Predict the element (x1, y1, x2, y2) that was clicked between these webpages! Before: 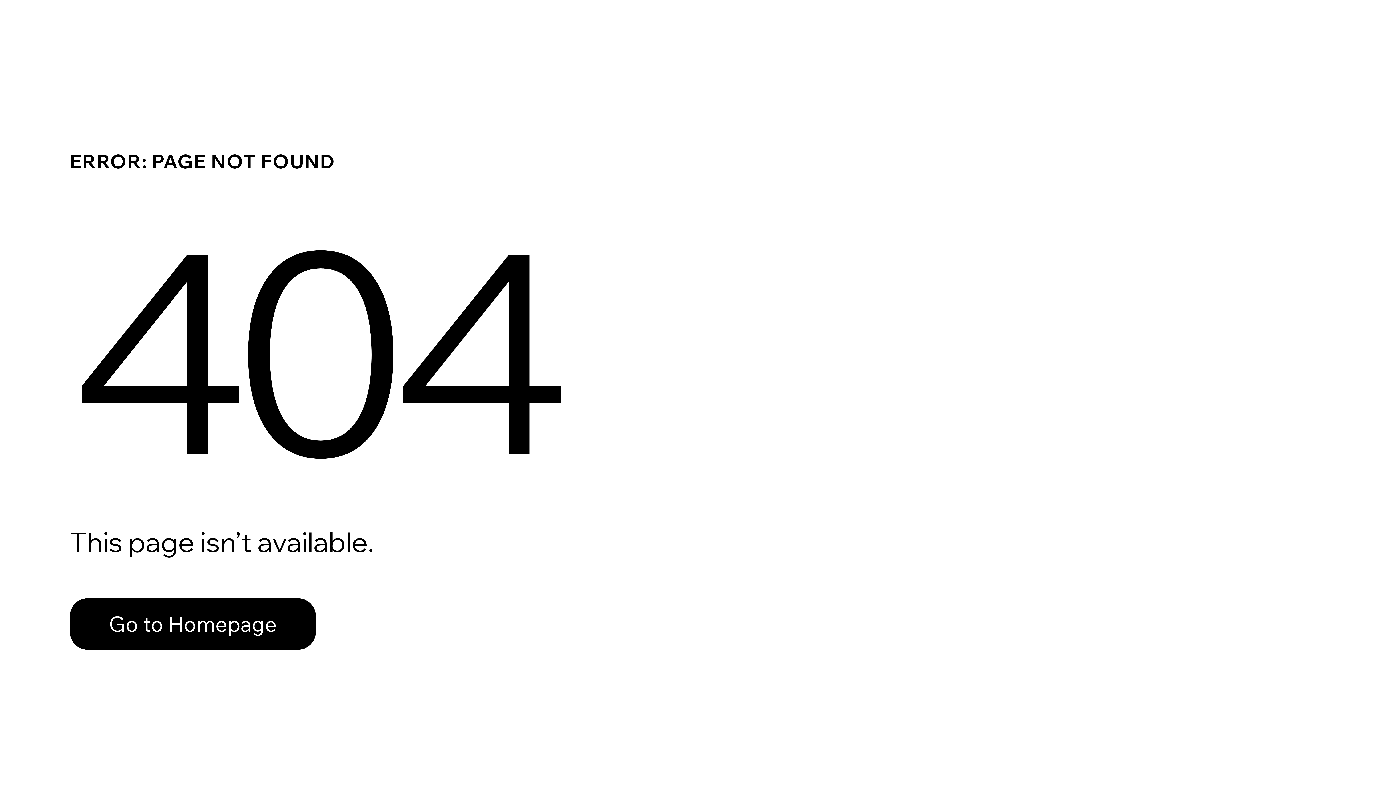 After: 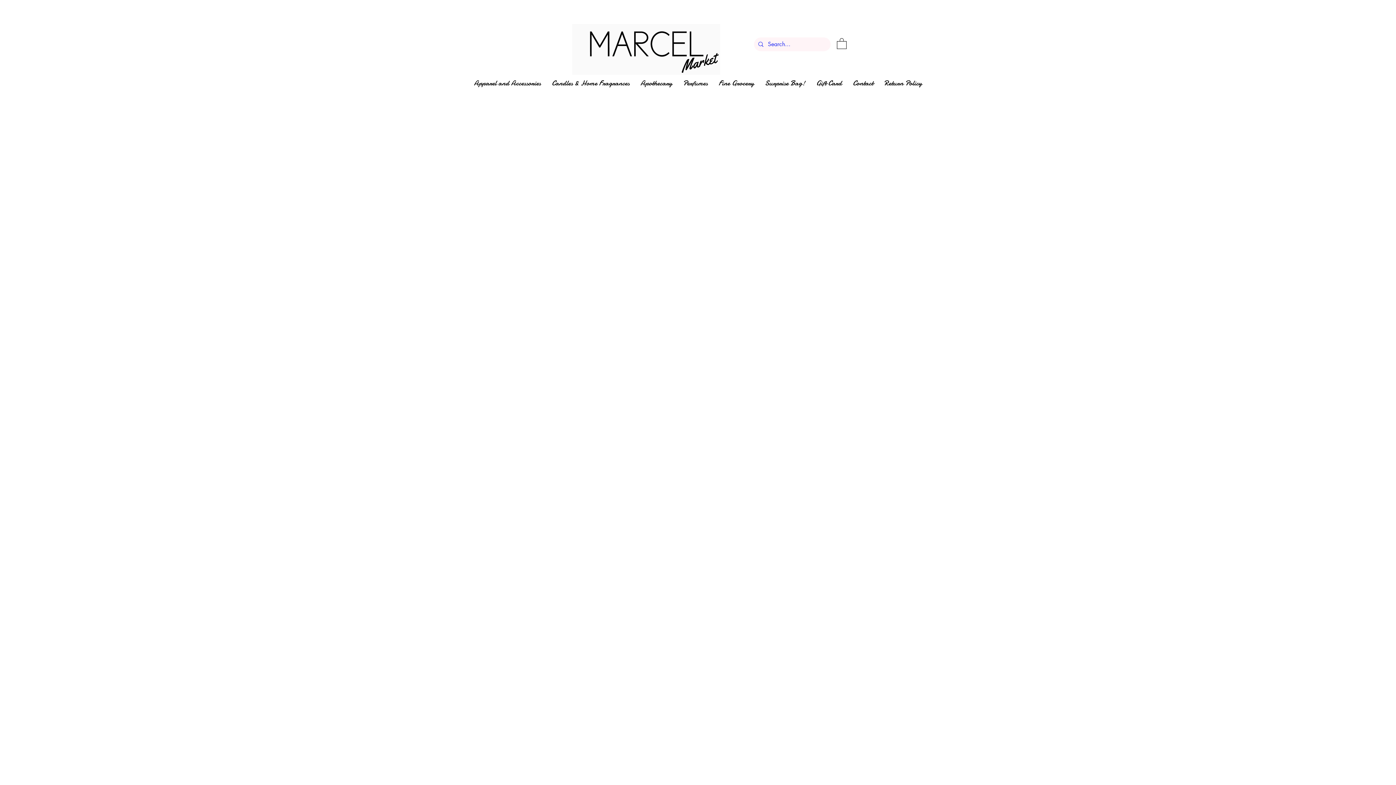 Action: bbox: (69, 598, 316, 650) label: Go to Homepage